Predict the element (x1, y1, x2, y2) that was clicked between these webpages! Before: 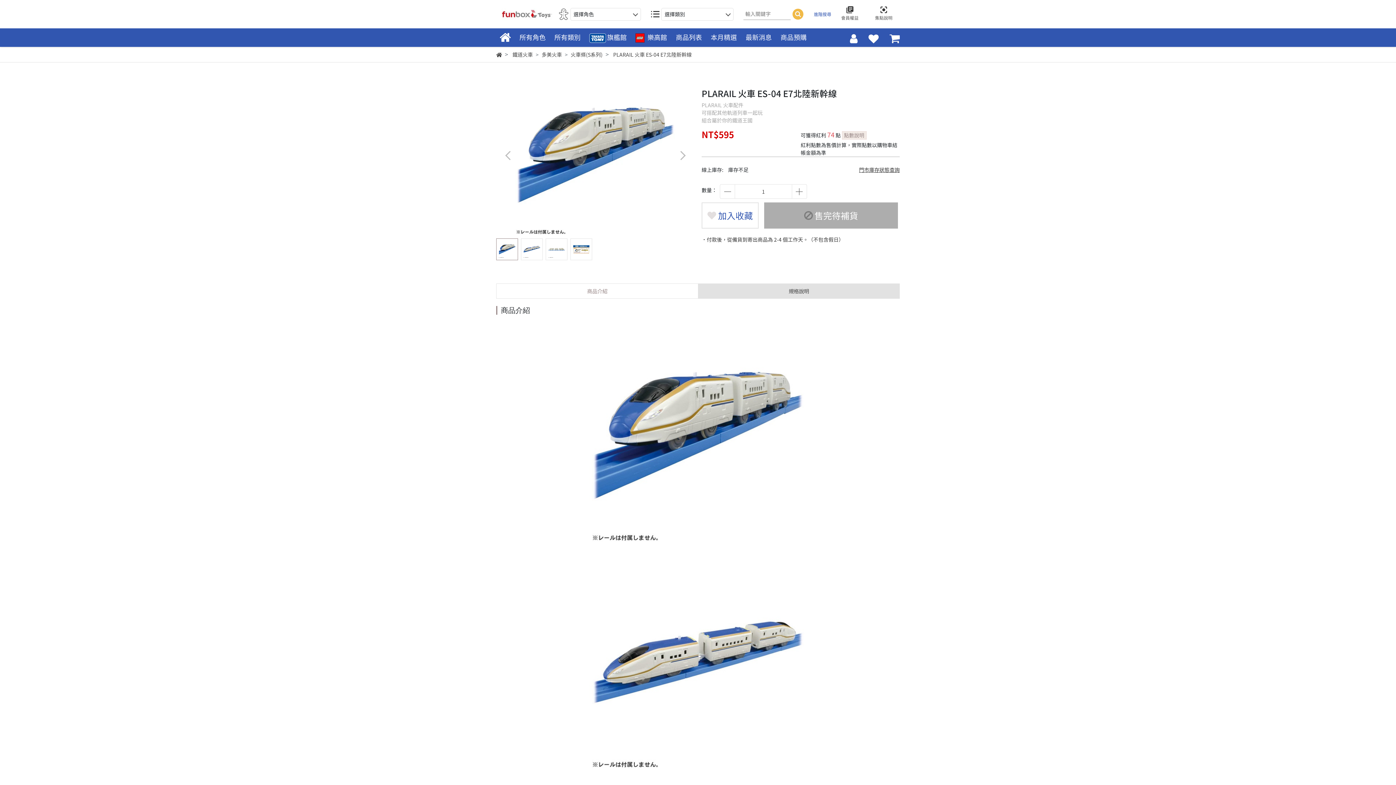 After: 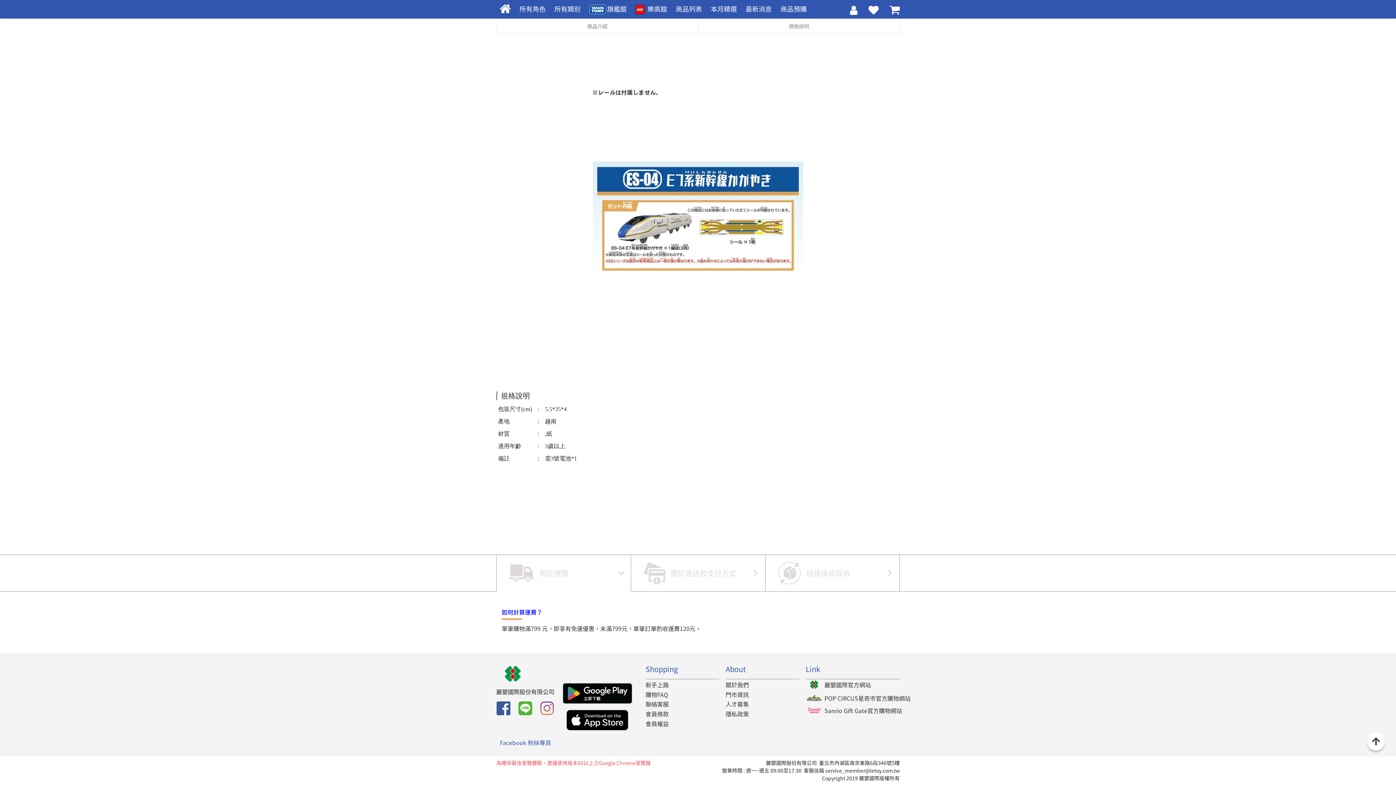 Action: bbox: (698, 283, 900, 299) label: 規格說明